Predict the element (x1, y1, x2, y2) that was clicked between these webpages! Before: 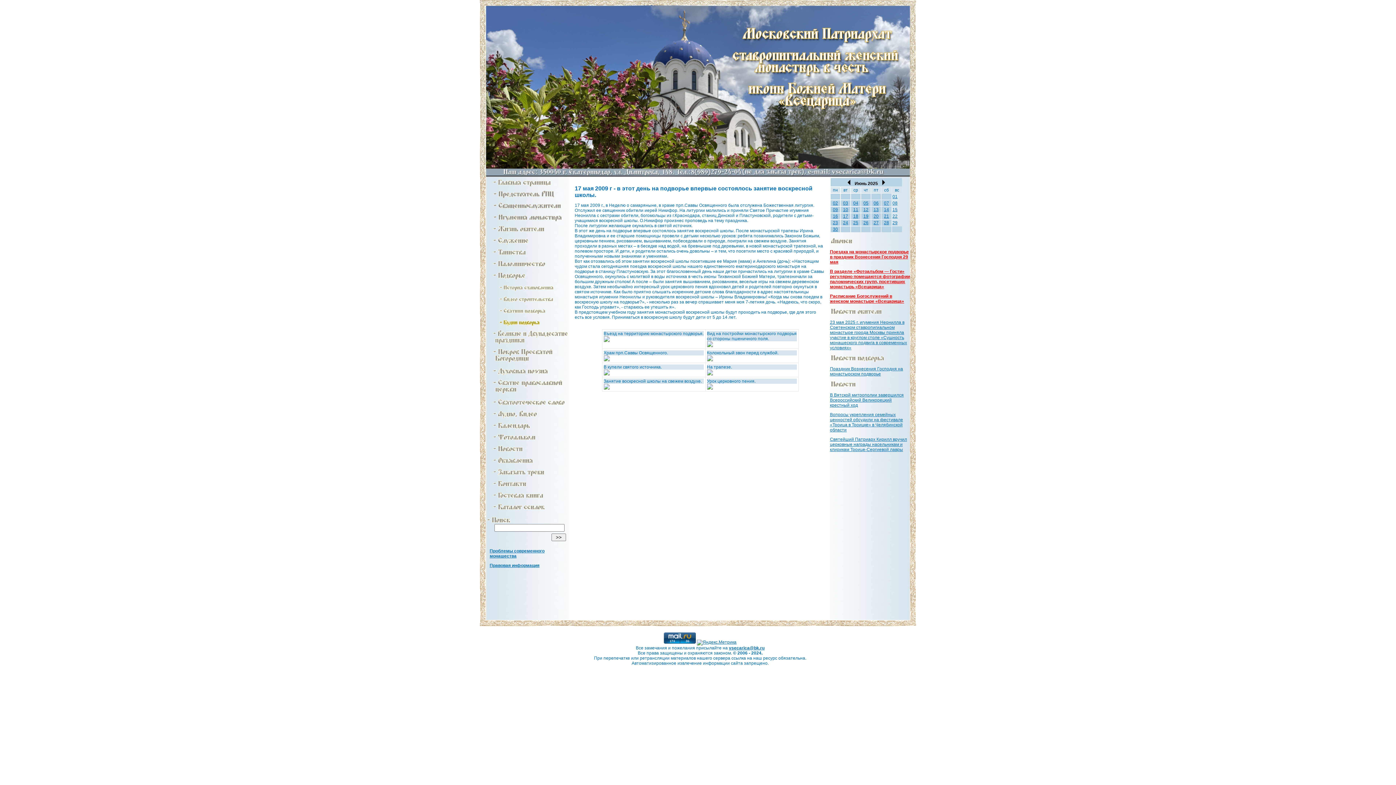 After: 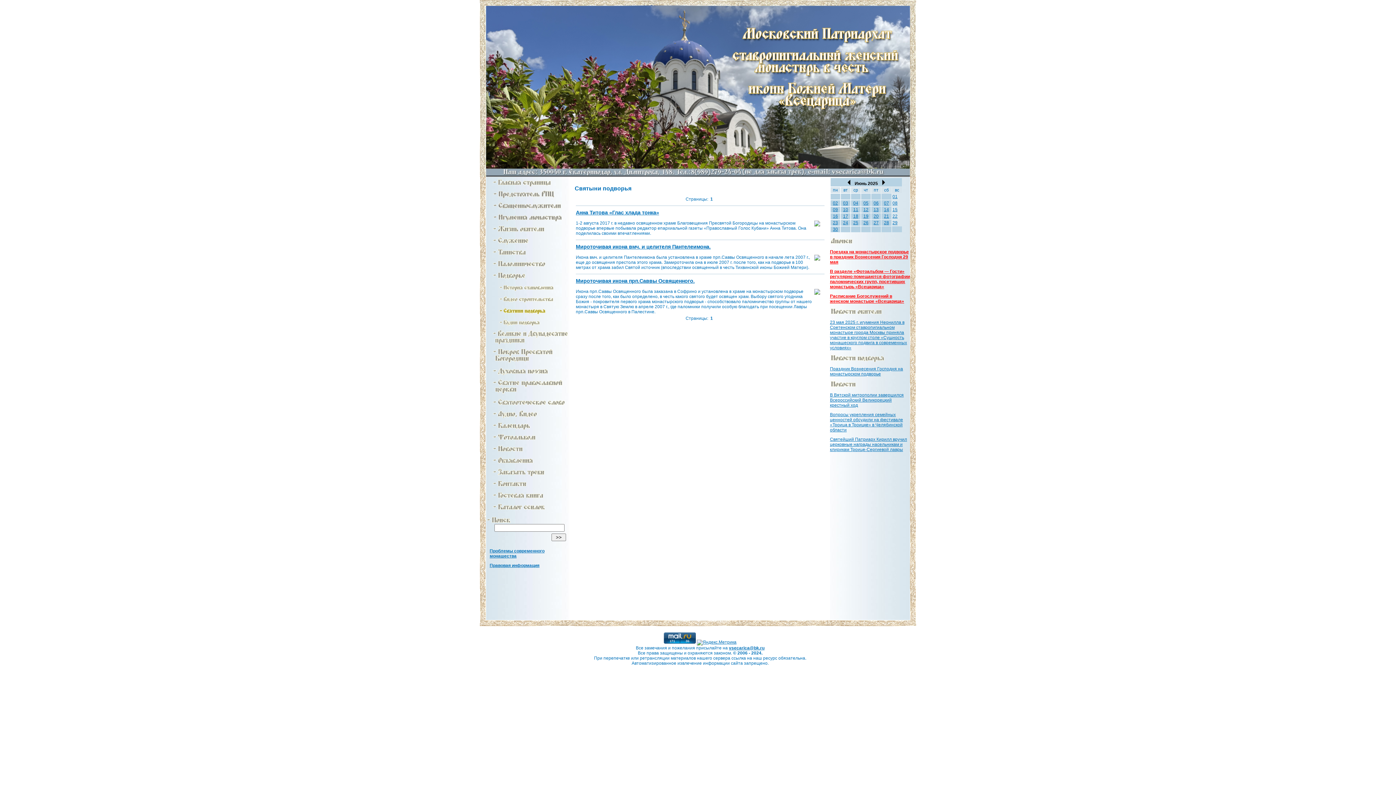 Action: bbox: (486, 312, 570, 317)